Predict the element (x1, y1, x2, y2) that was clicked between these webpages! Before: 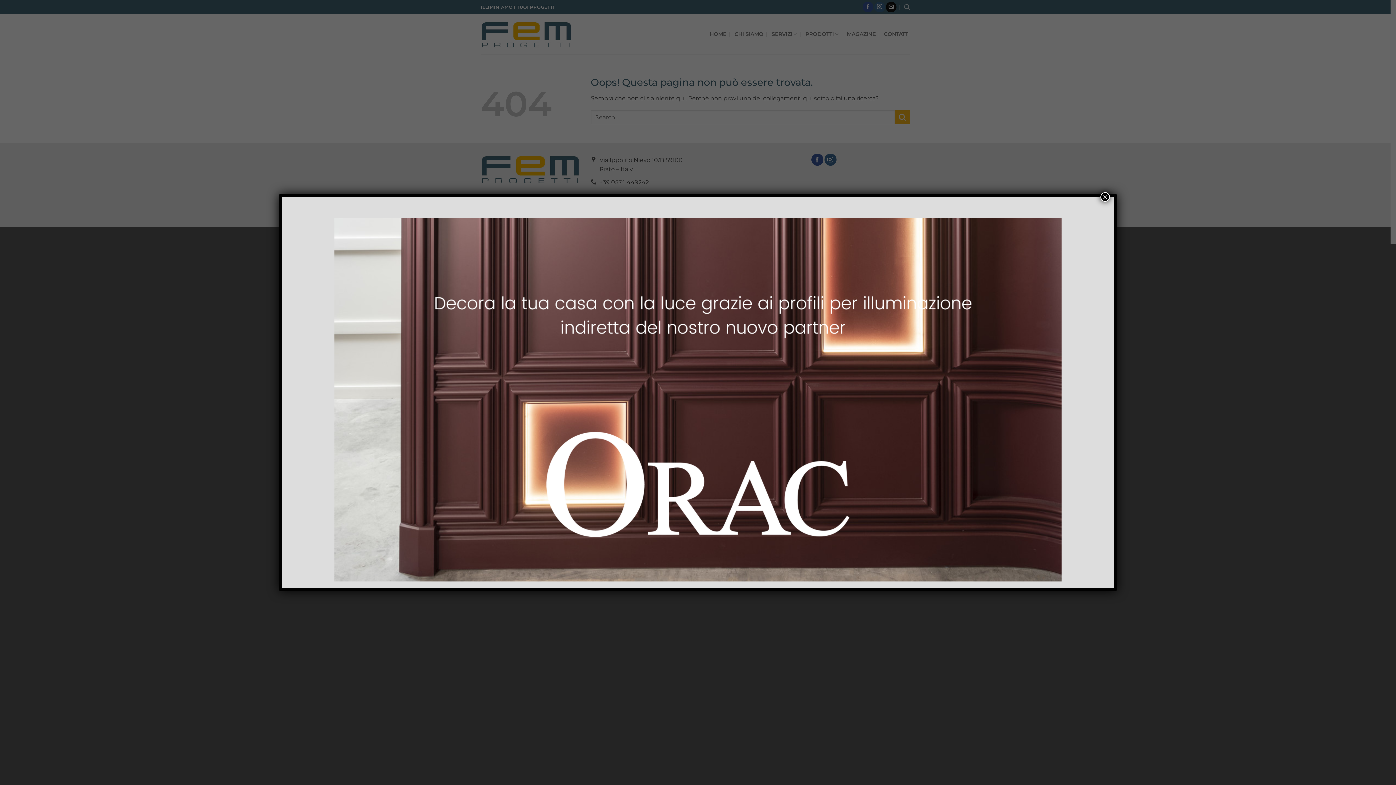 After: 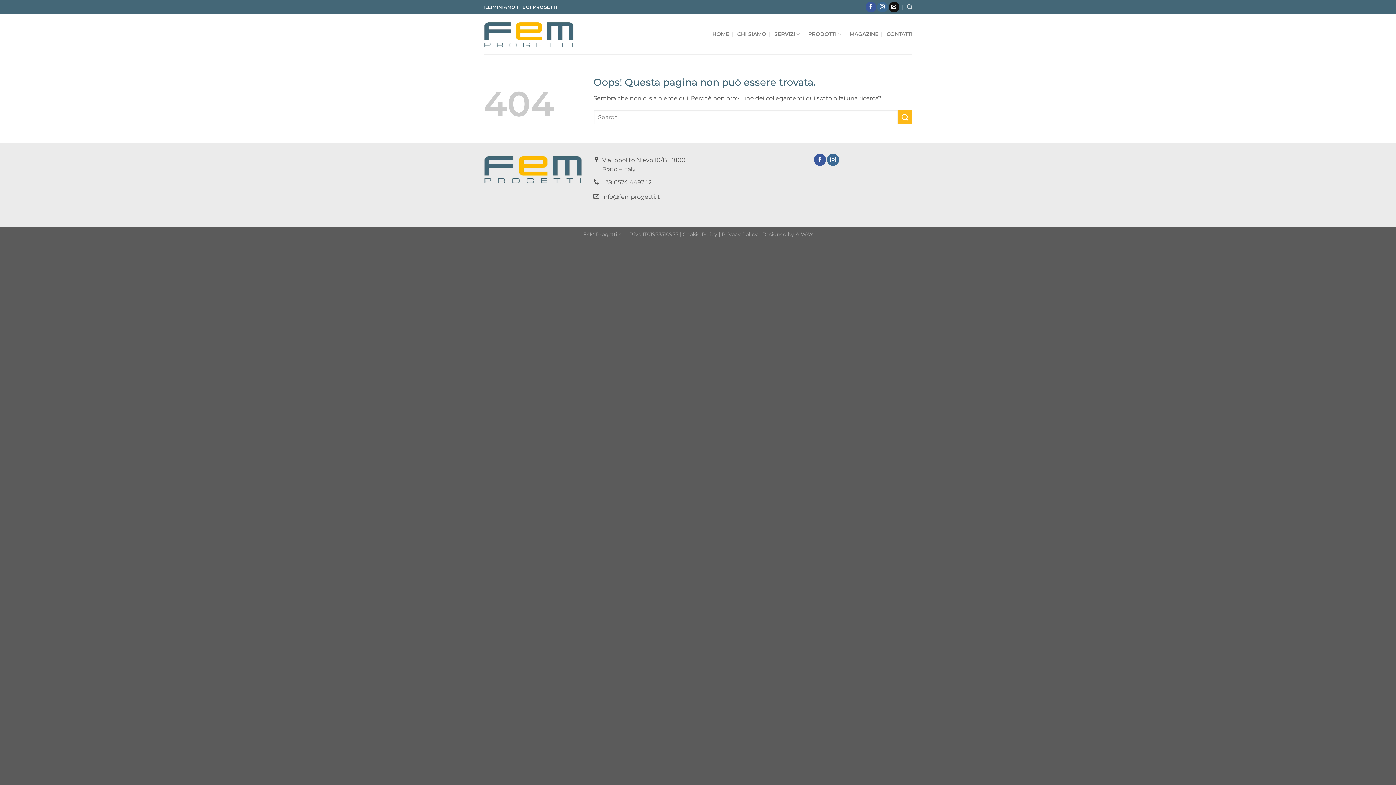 Action: bbox: (1100, 192, 1110, 201) label: Chiudi